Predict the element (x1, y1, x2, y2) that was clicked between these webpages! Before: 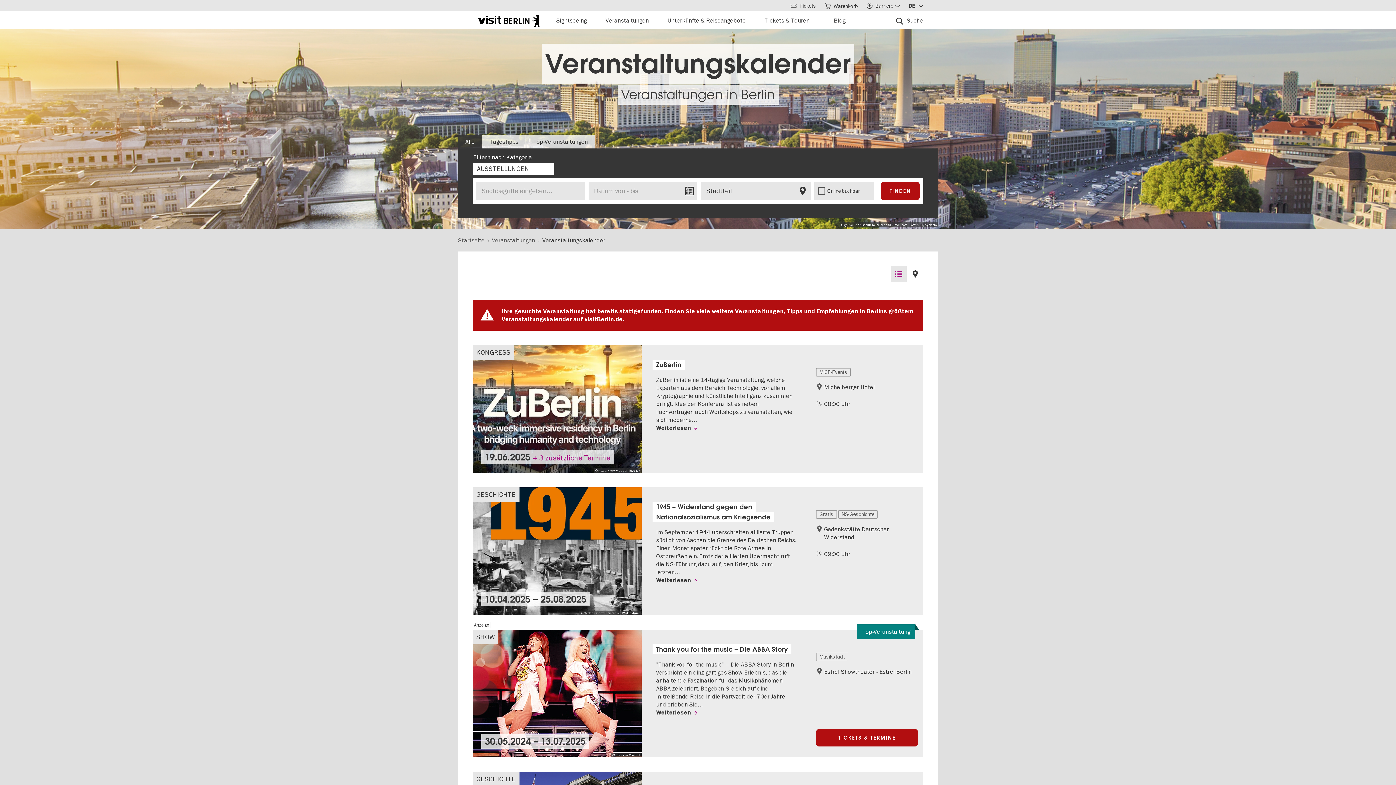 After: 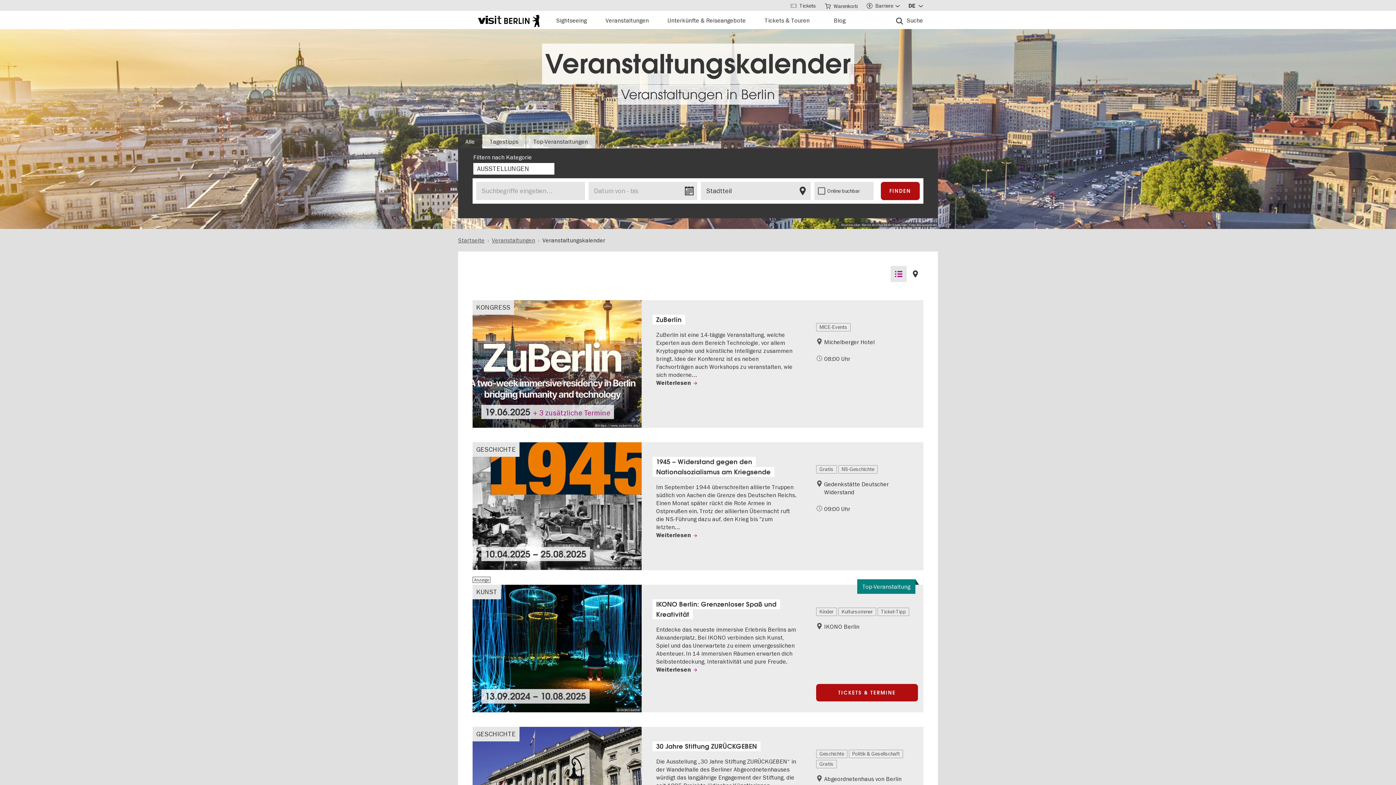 Action: bbox: (458, 134, 482, 148) label: Alle